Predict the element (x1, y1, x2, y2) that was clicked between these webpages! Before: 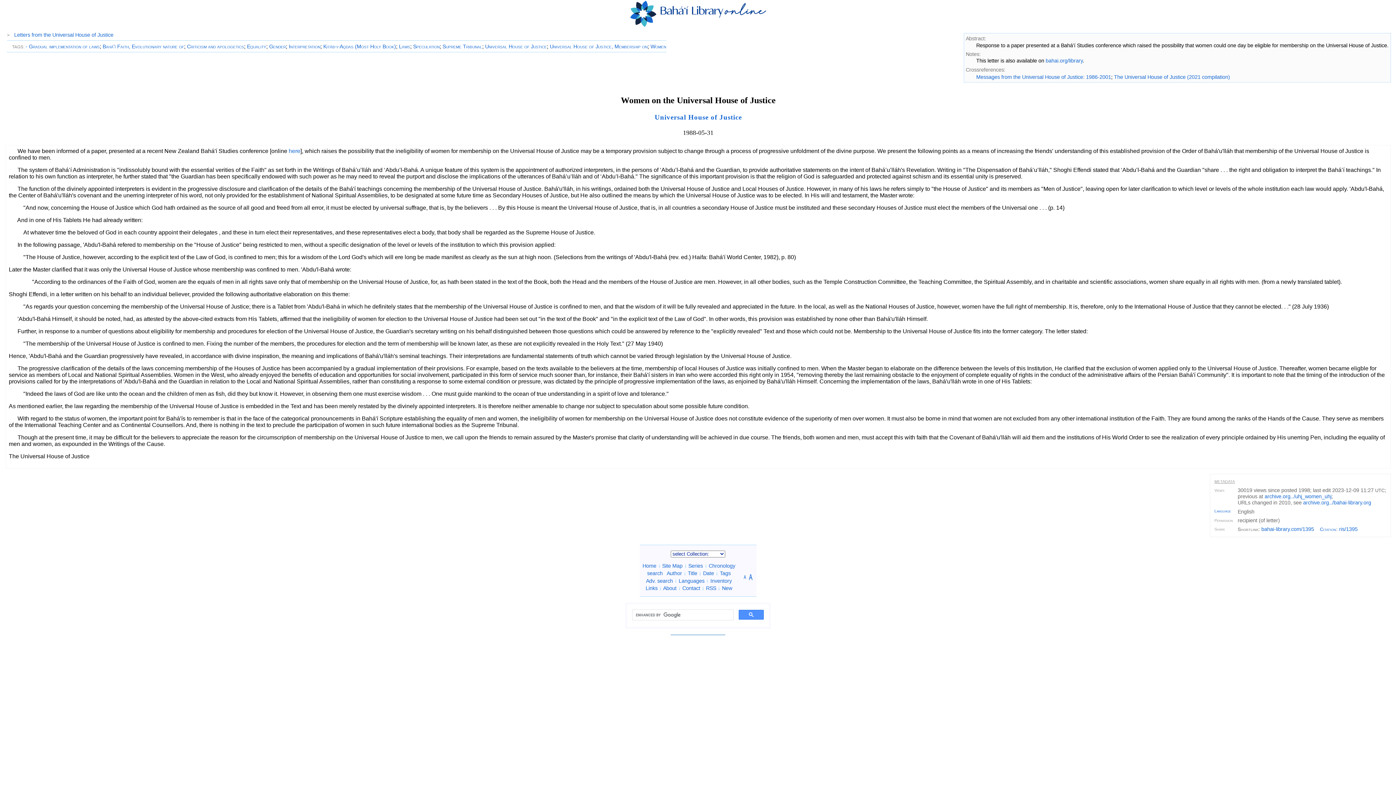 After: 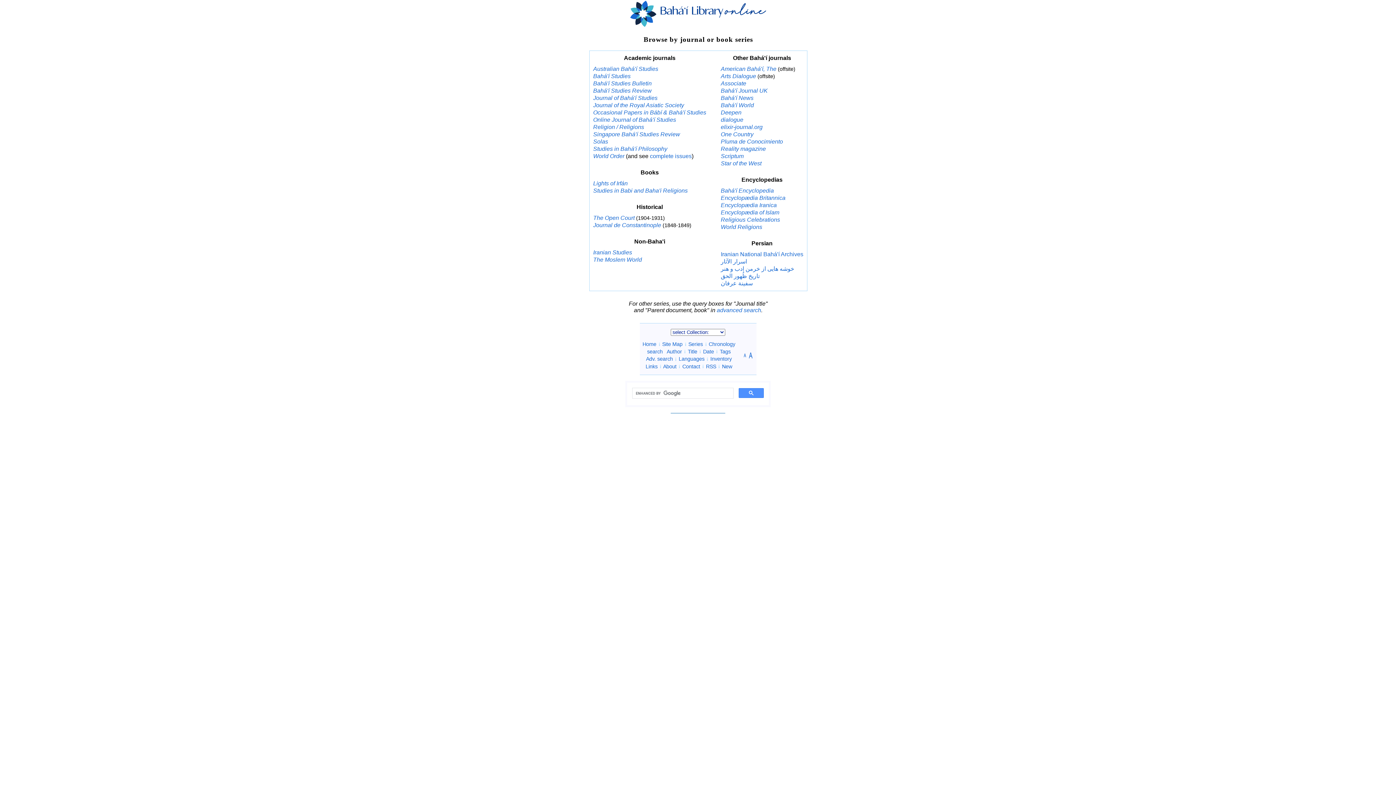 Action: label: Series bbox: (688, 563, 703, 569)